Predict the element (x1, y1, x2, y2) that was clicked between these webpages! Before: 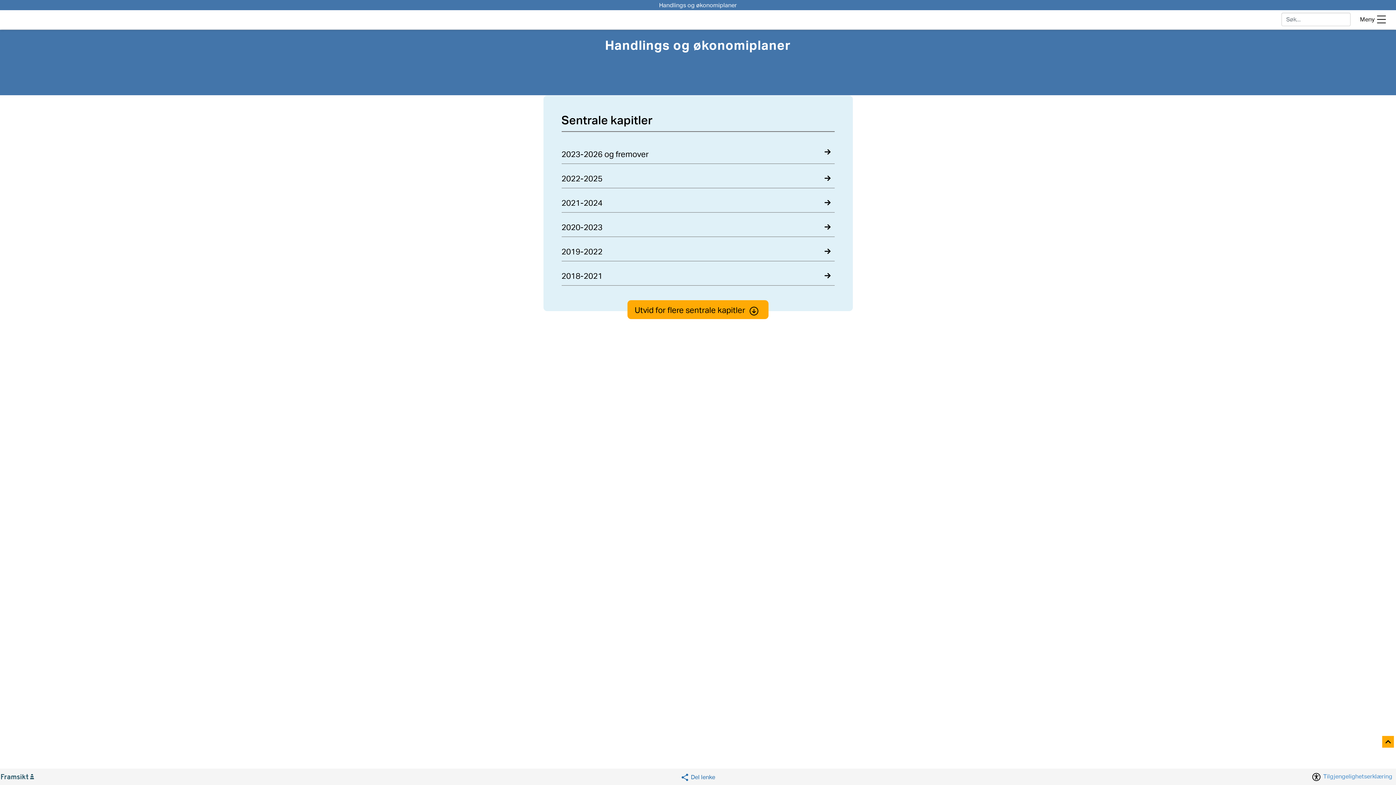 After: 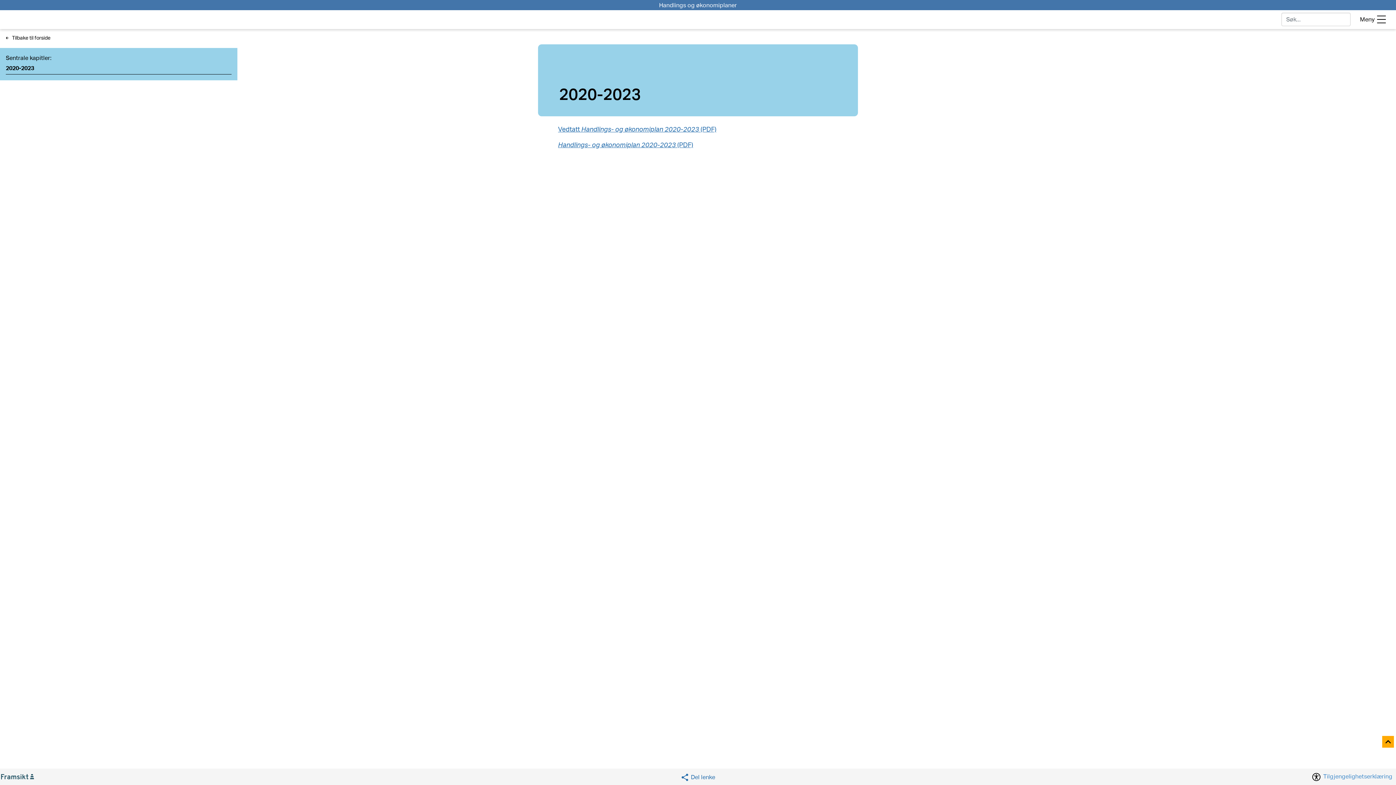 Action: bbox: (561, 308, 834, 314) label: 2020-2023